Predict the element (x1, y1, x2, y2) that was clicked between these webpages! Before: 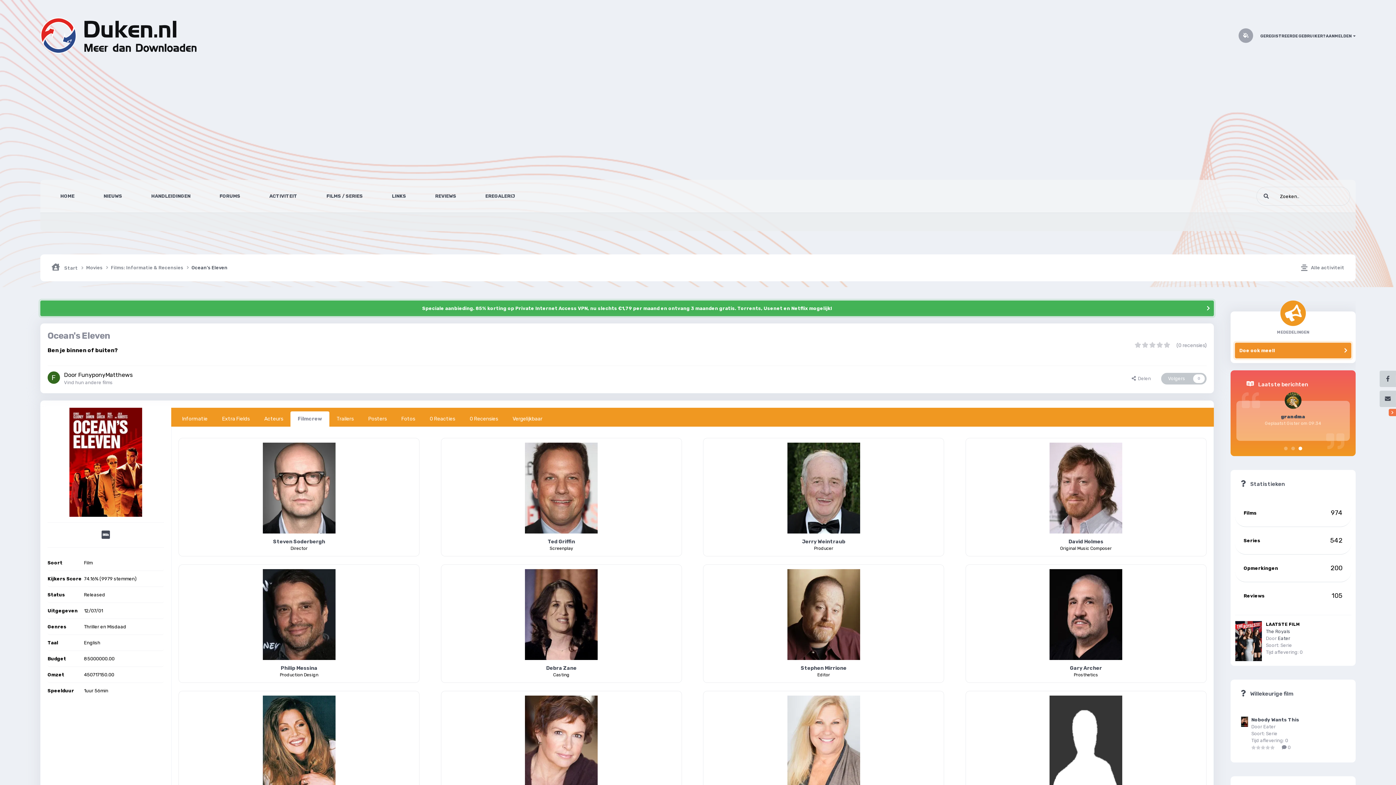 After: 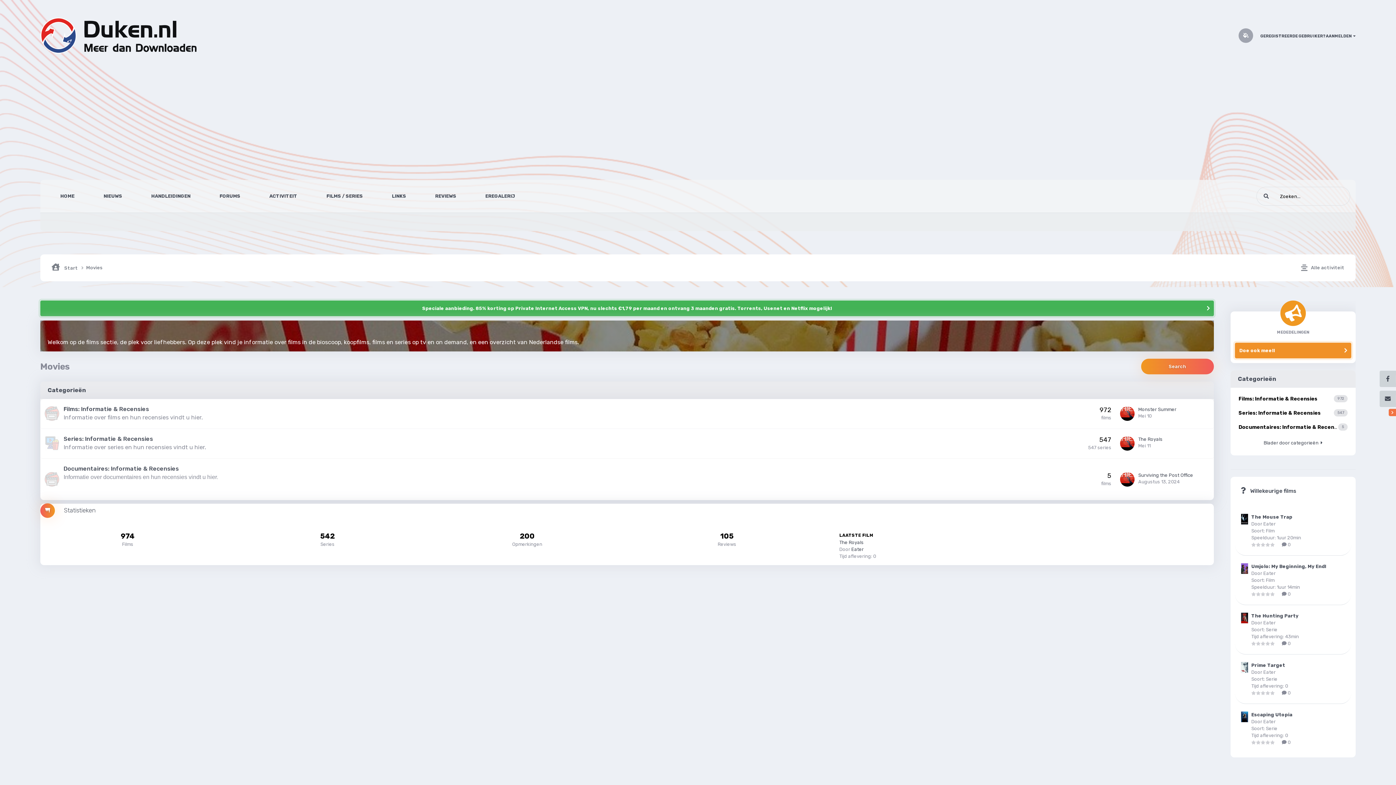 Action: label: Movies  bbox: (86, 263, 110, 272)